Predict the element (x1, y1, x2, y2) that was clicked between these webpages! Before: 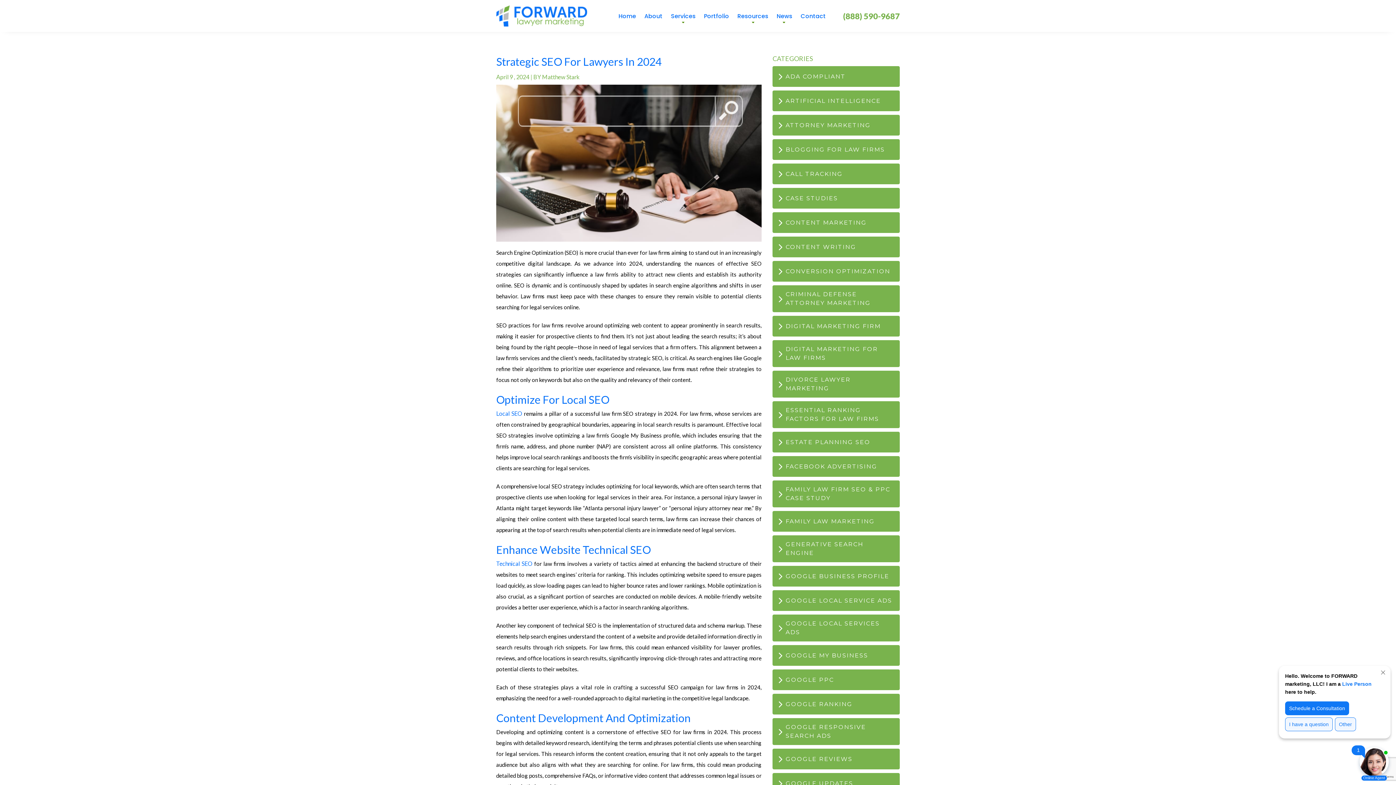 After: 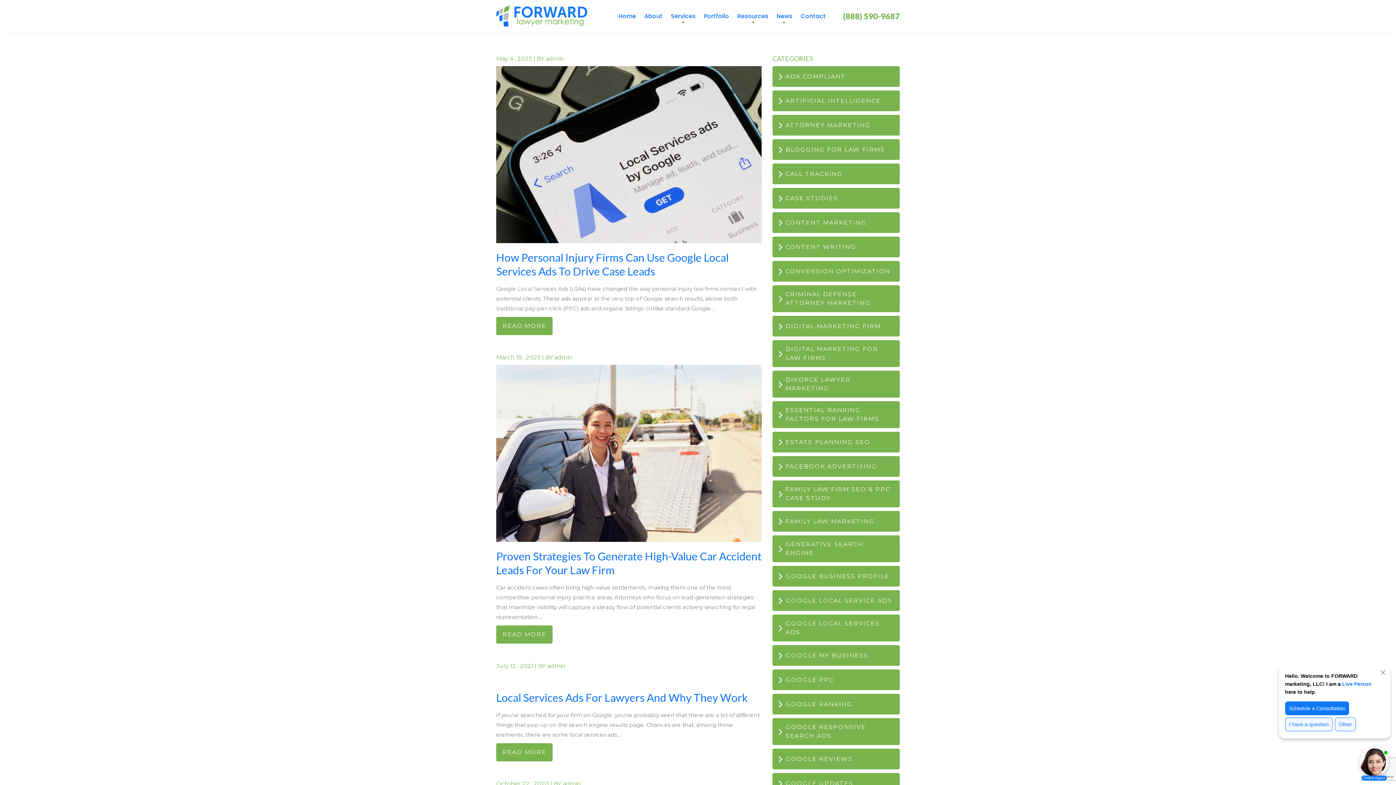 Action: label: GOOGLE LOCAL SERVICES ADS bbox: (772, 614, 899, 641)